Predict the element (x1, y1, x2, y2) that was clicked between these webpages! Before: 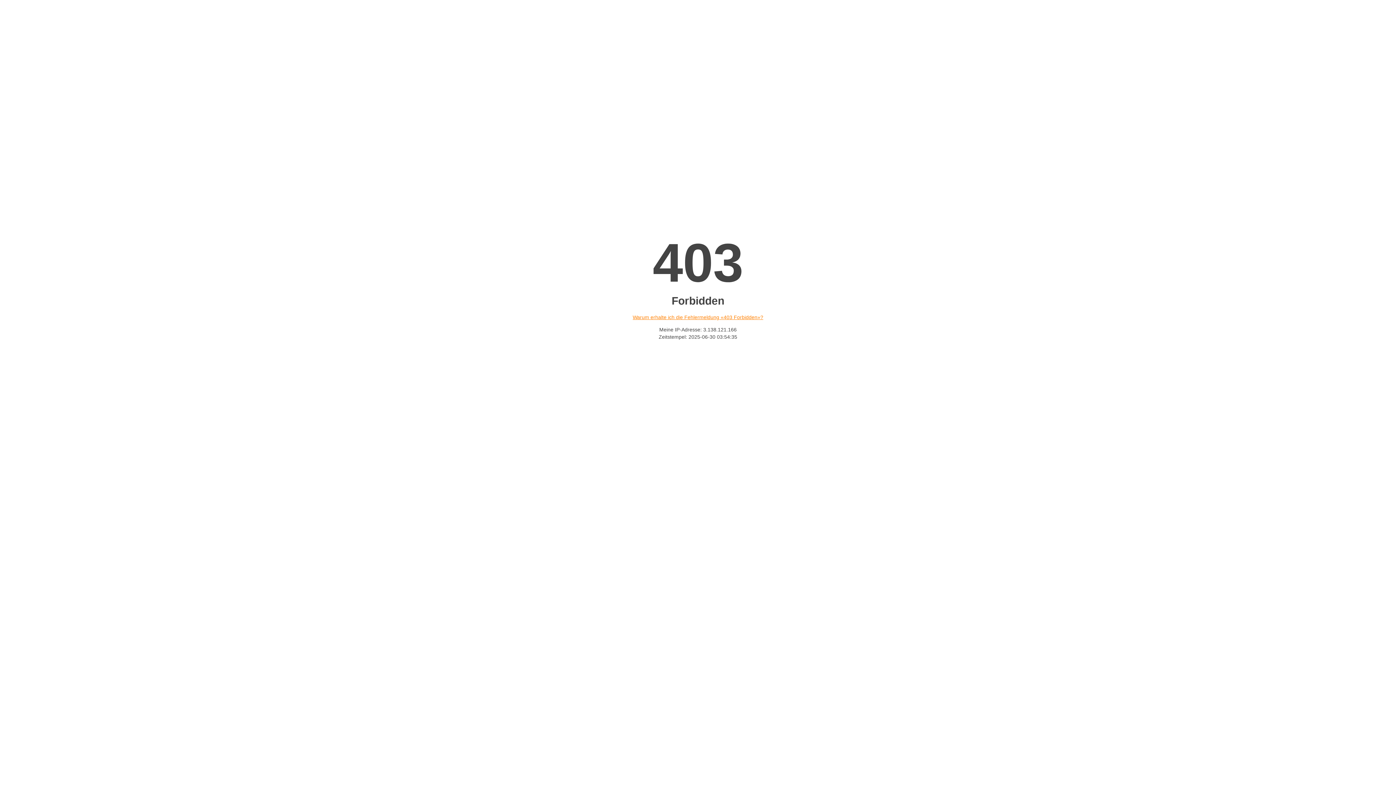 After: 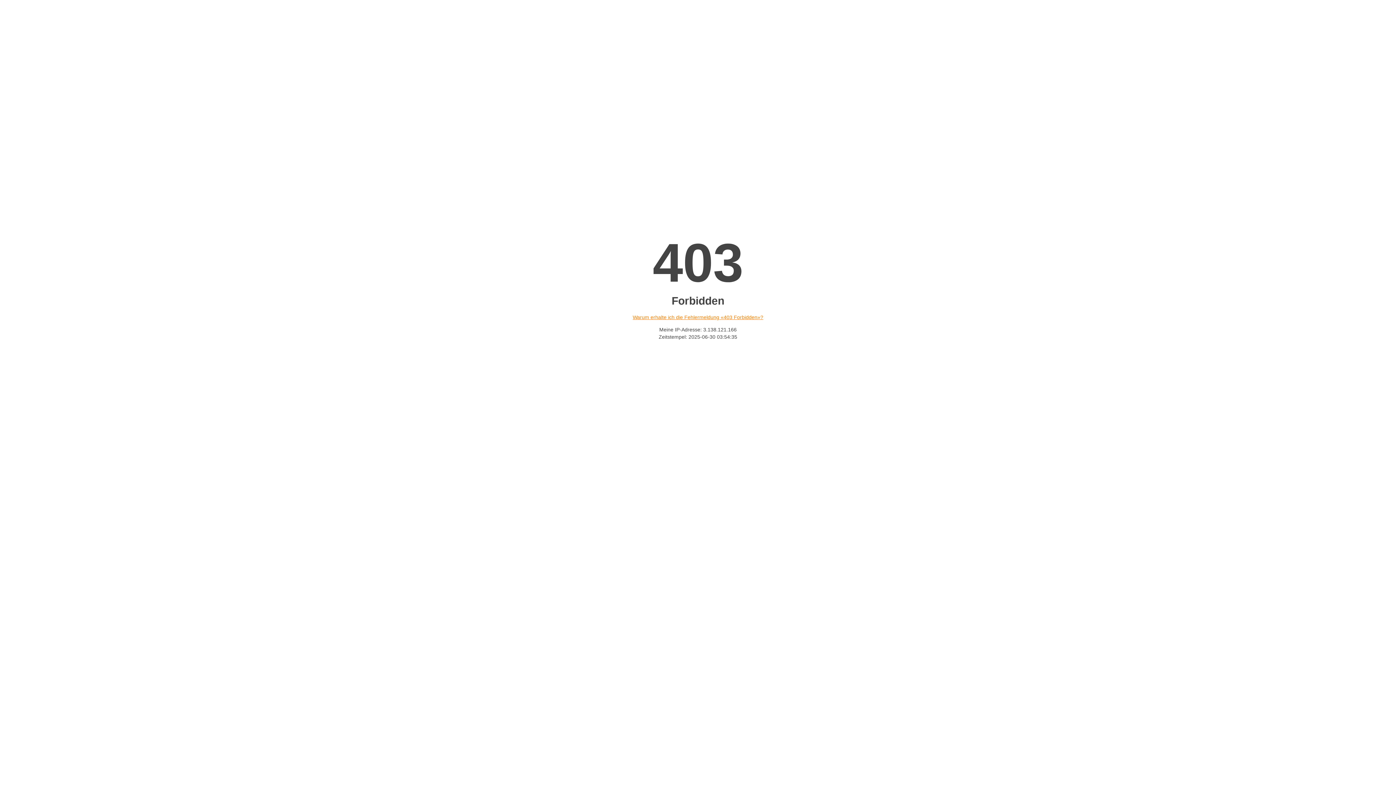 Action: bbox: (632, 314, 763, 320) label: Warum erhalte ich die Fehlermeldung «403 Forbidden»?